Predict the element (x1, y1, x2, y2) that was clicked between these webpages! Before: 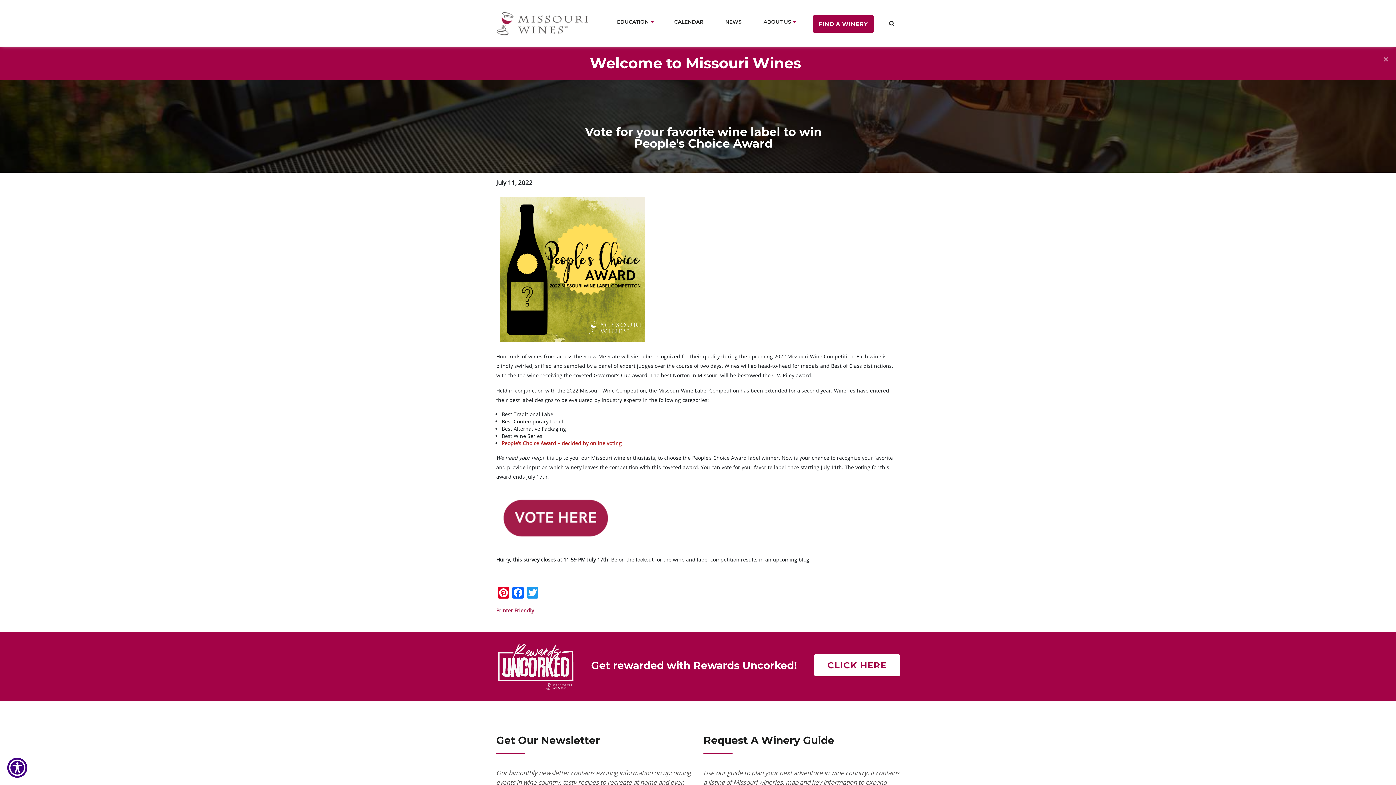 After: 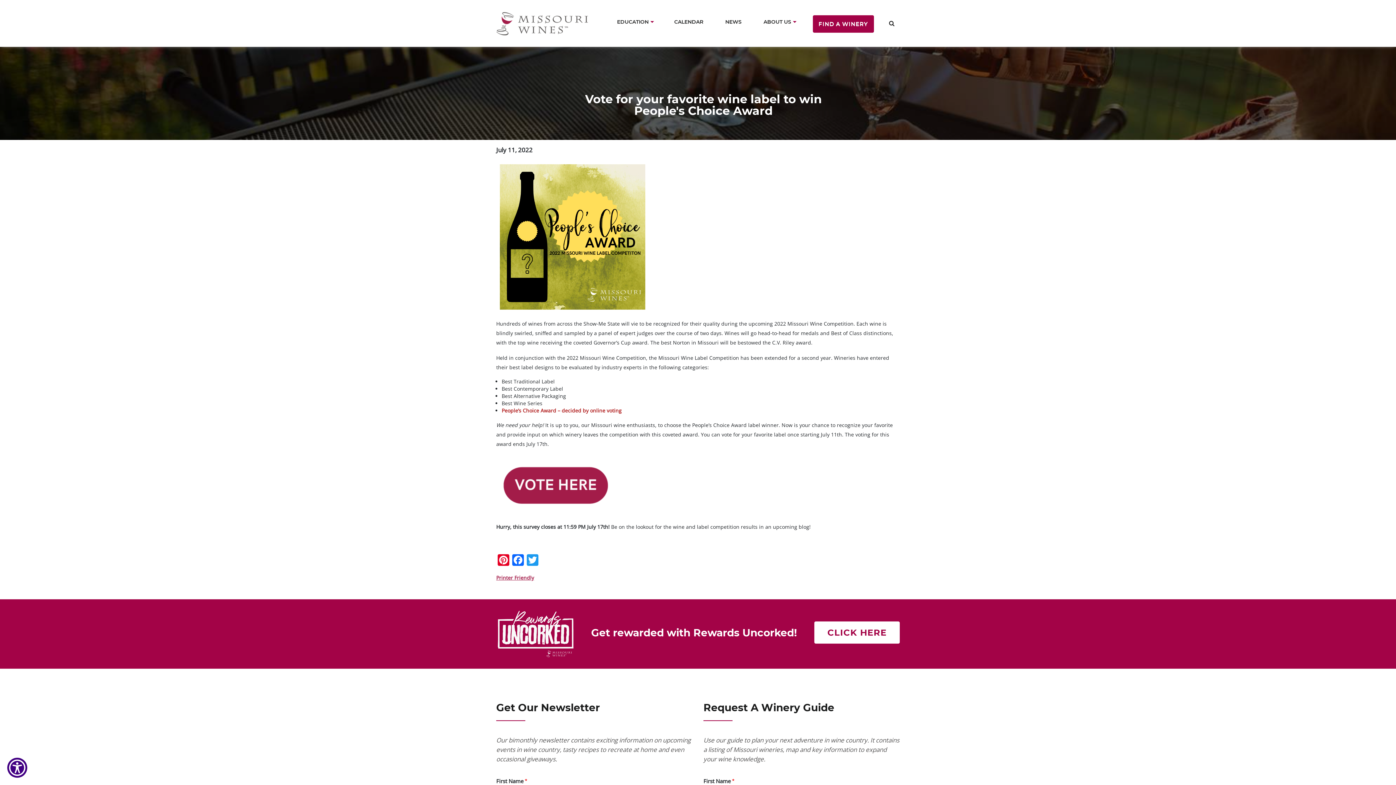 Action: label: Close bbox: (1383, 54, 1388, 63)